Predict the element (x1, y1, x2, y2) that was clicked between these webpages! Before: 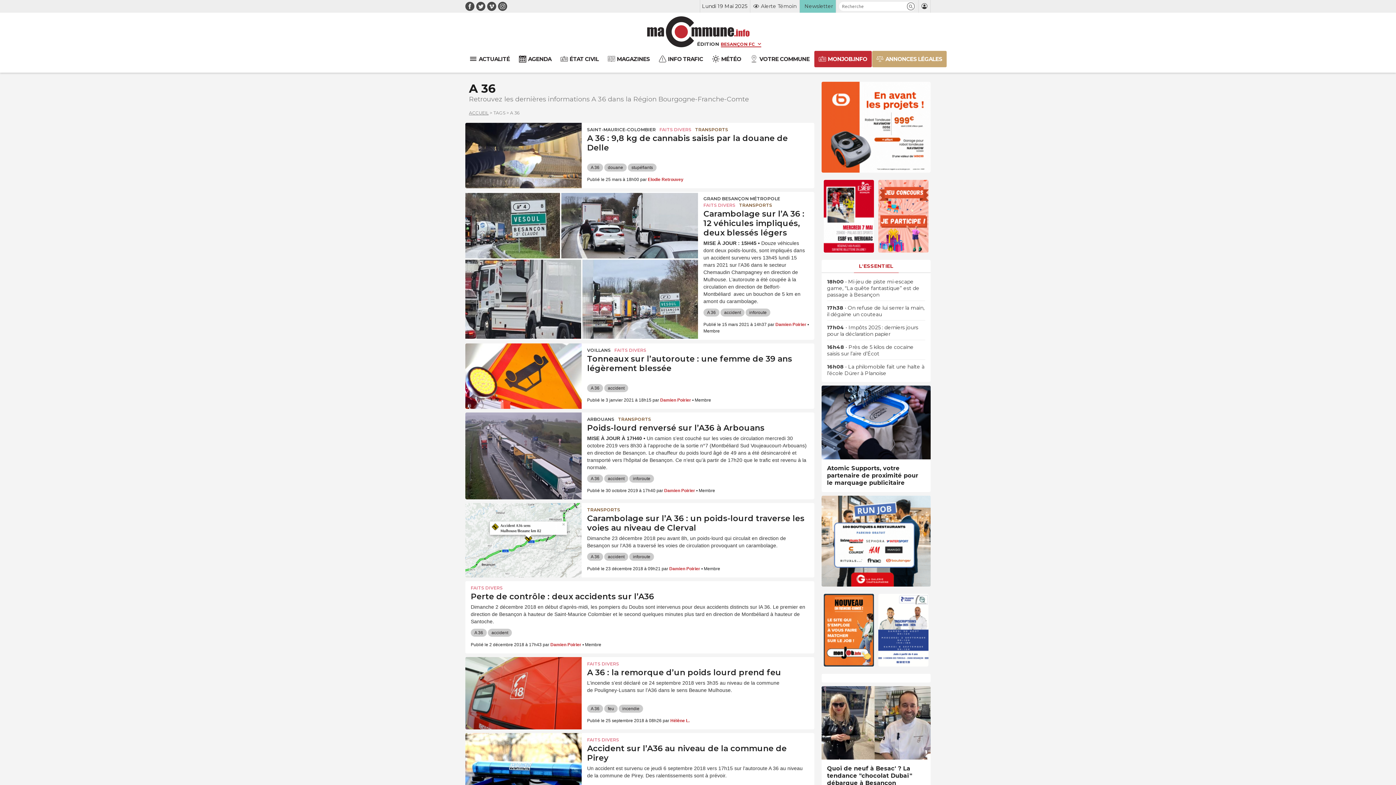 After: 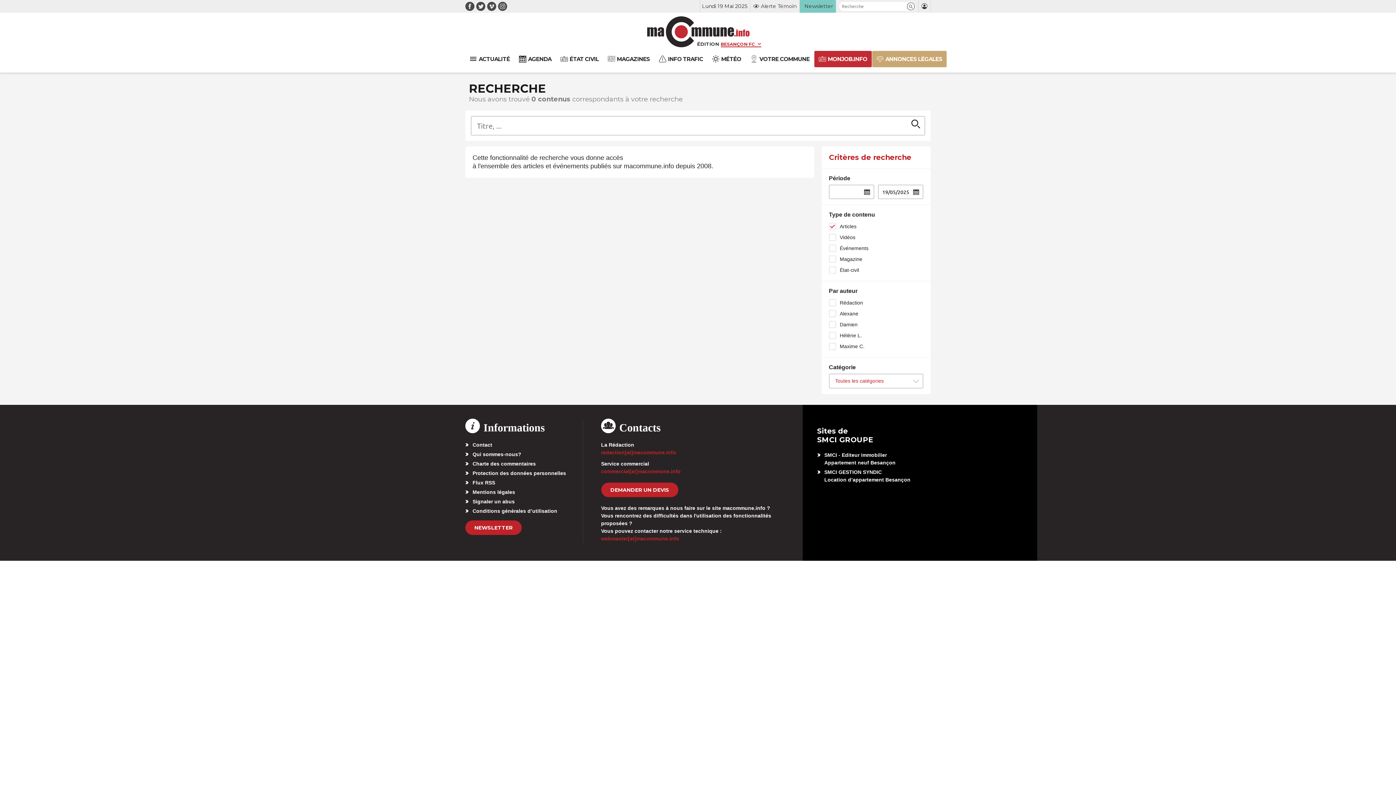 Action: bbox: (907, 2, 914, 10)